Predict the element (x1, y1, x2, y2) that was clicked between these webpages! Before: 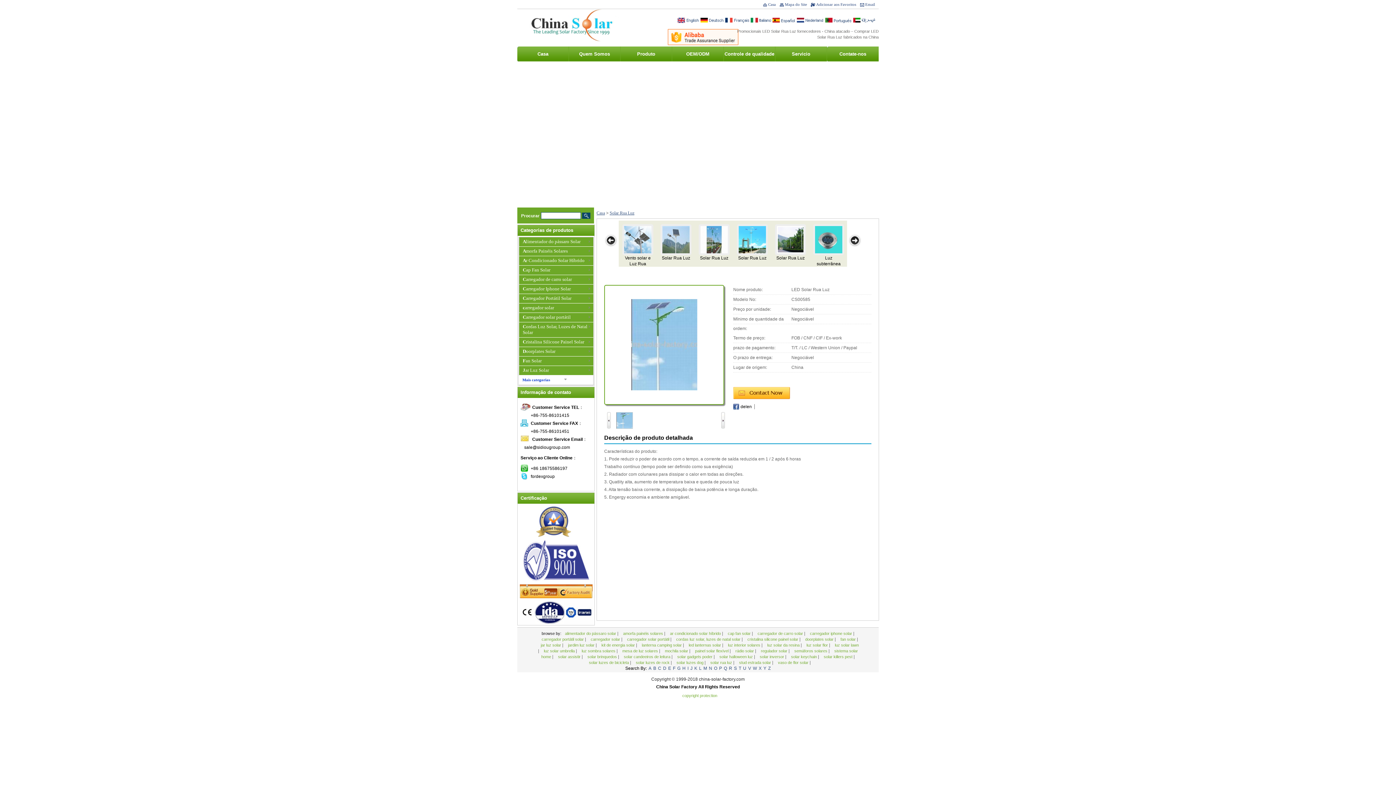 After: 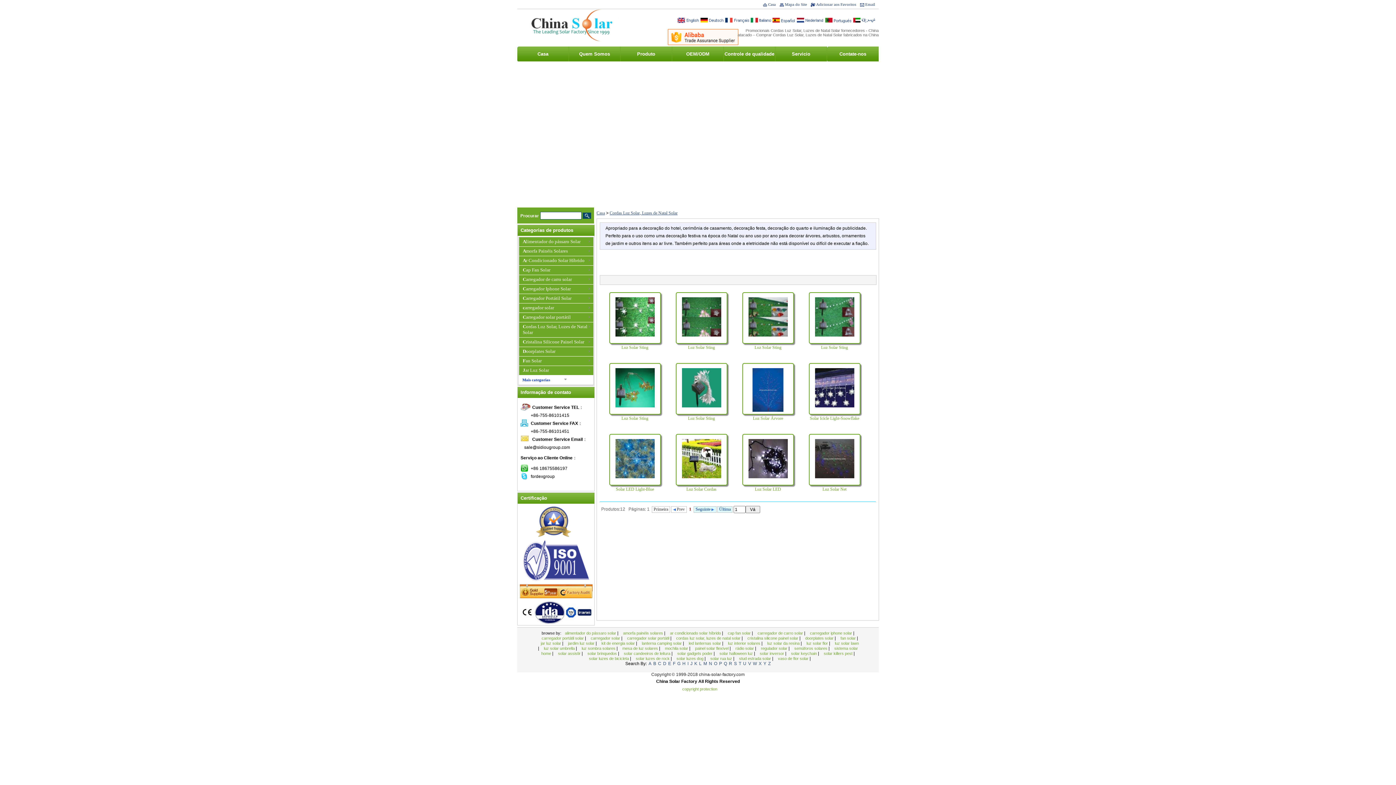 Action: label: cordas luz solar, luzes de natal solar  bbox: (676, 637, 741, 641)